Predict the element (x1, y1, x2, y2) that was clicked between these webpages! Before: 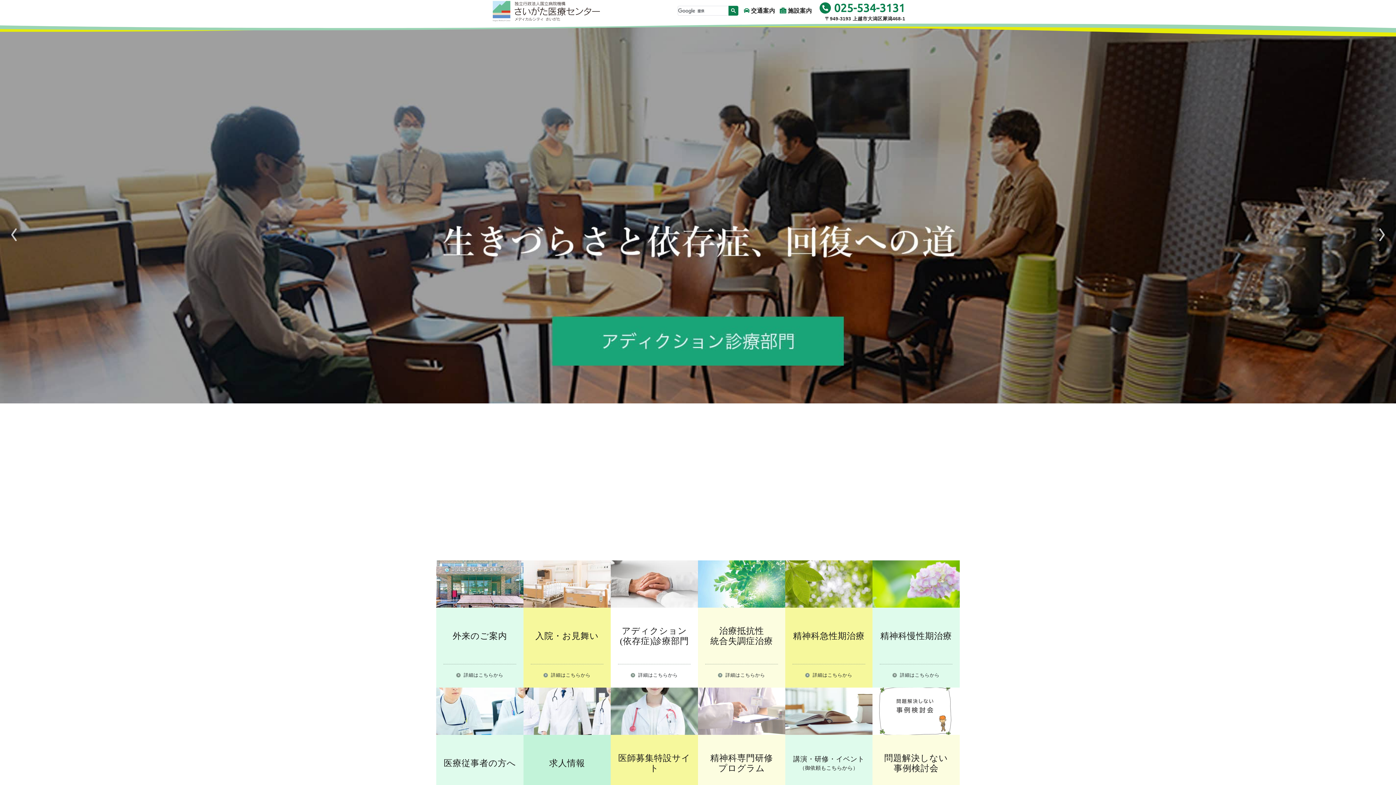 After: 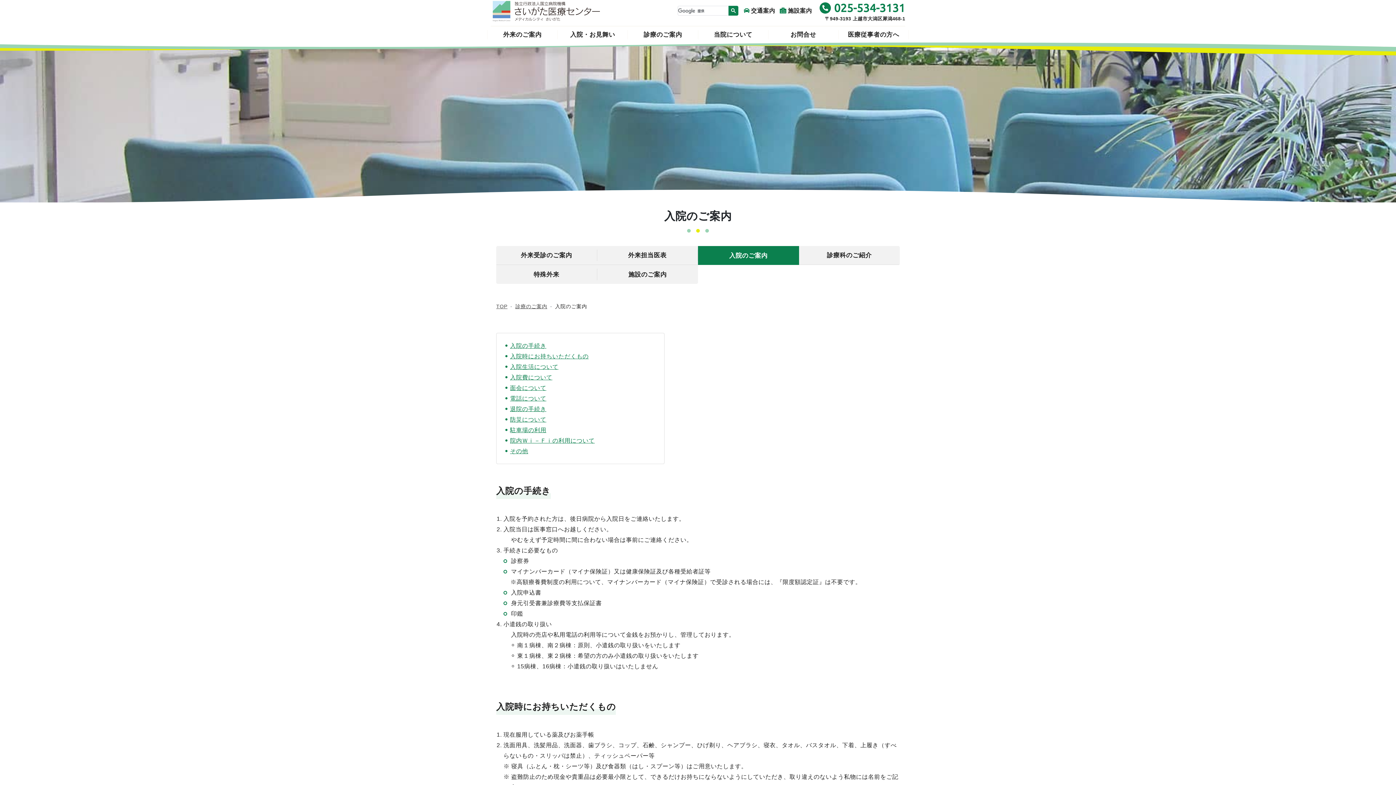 Action: bbox: (523, 560, 610, 688) label: 入院・お見舞い

詳細はこちらから